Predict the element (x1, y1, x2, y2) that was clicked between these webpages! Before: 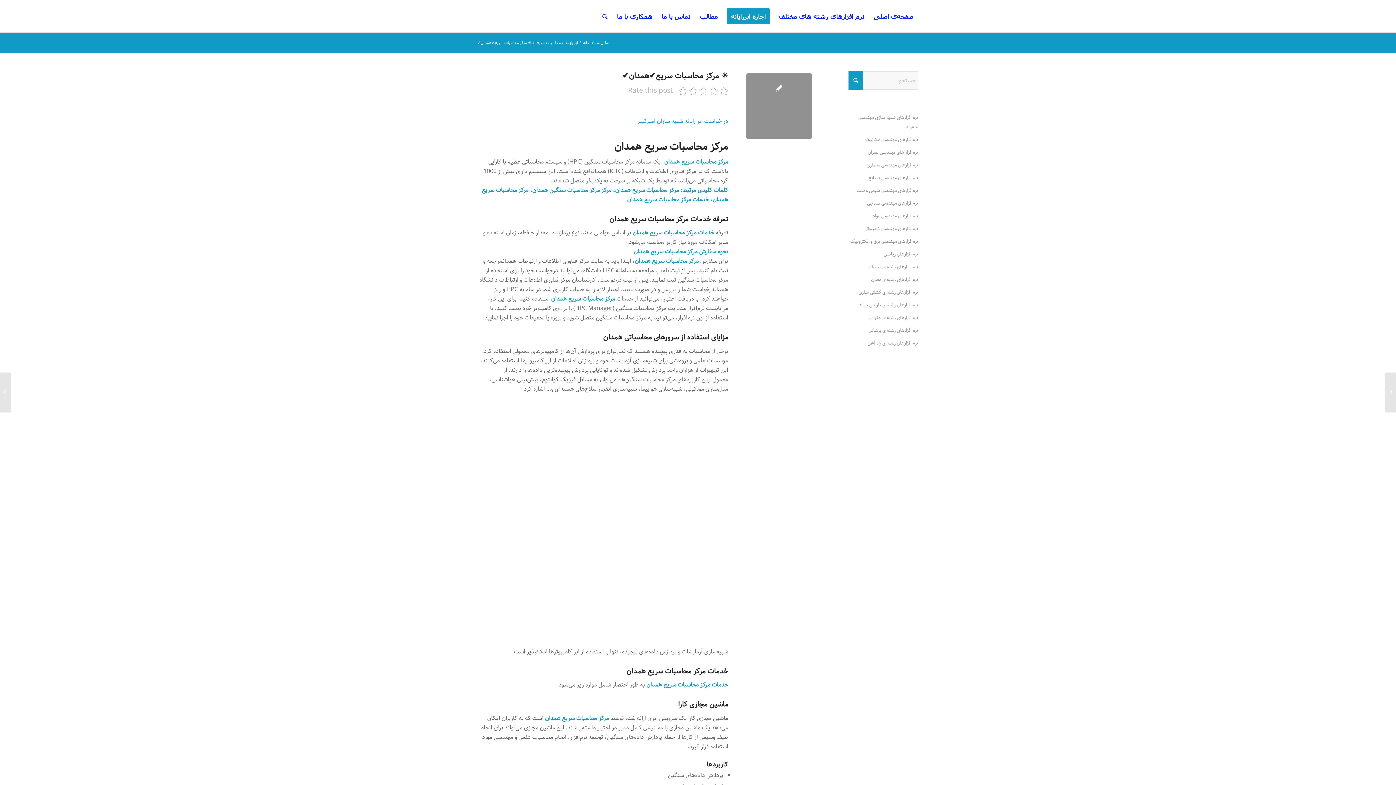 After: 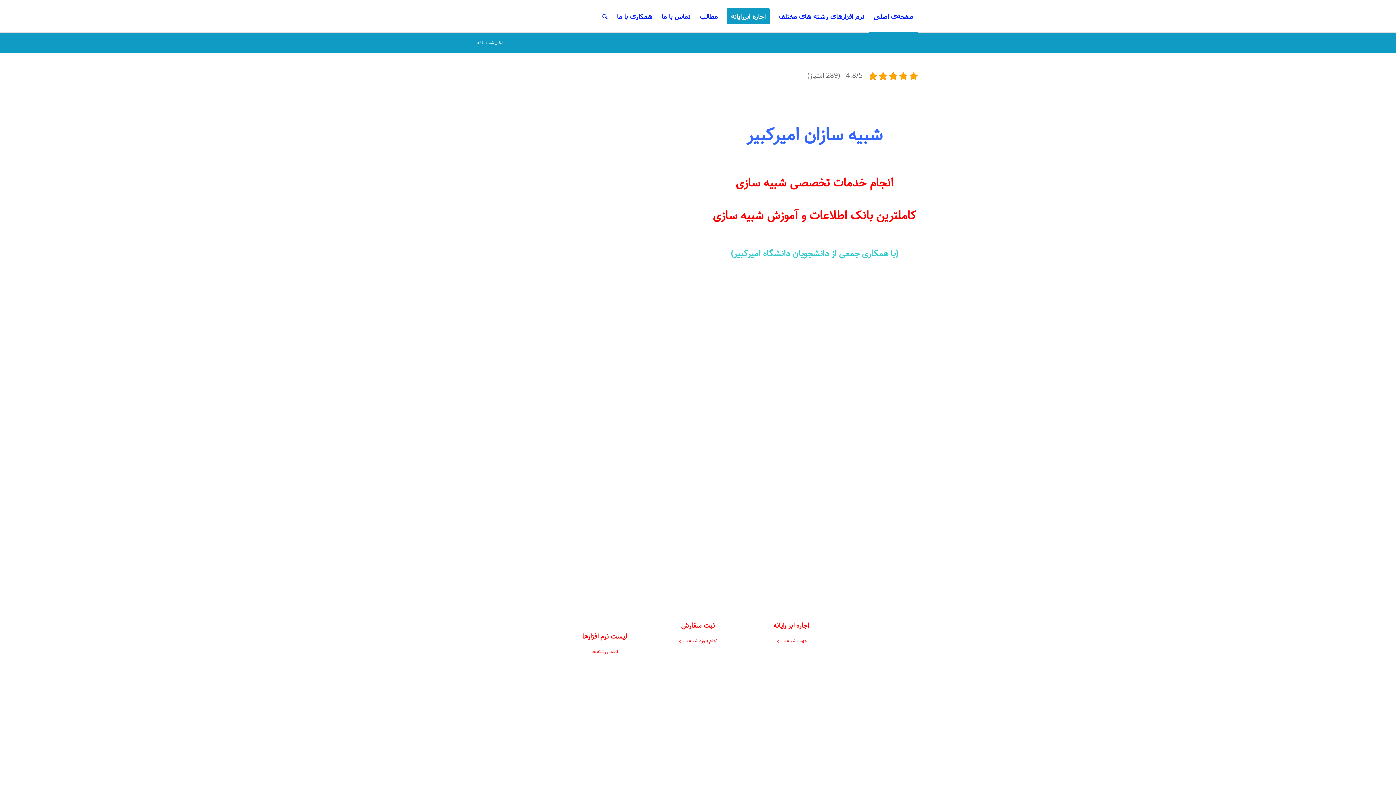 Action: label: خانه bbox: (582, 40, 590, 45)